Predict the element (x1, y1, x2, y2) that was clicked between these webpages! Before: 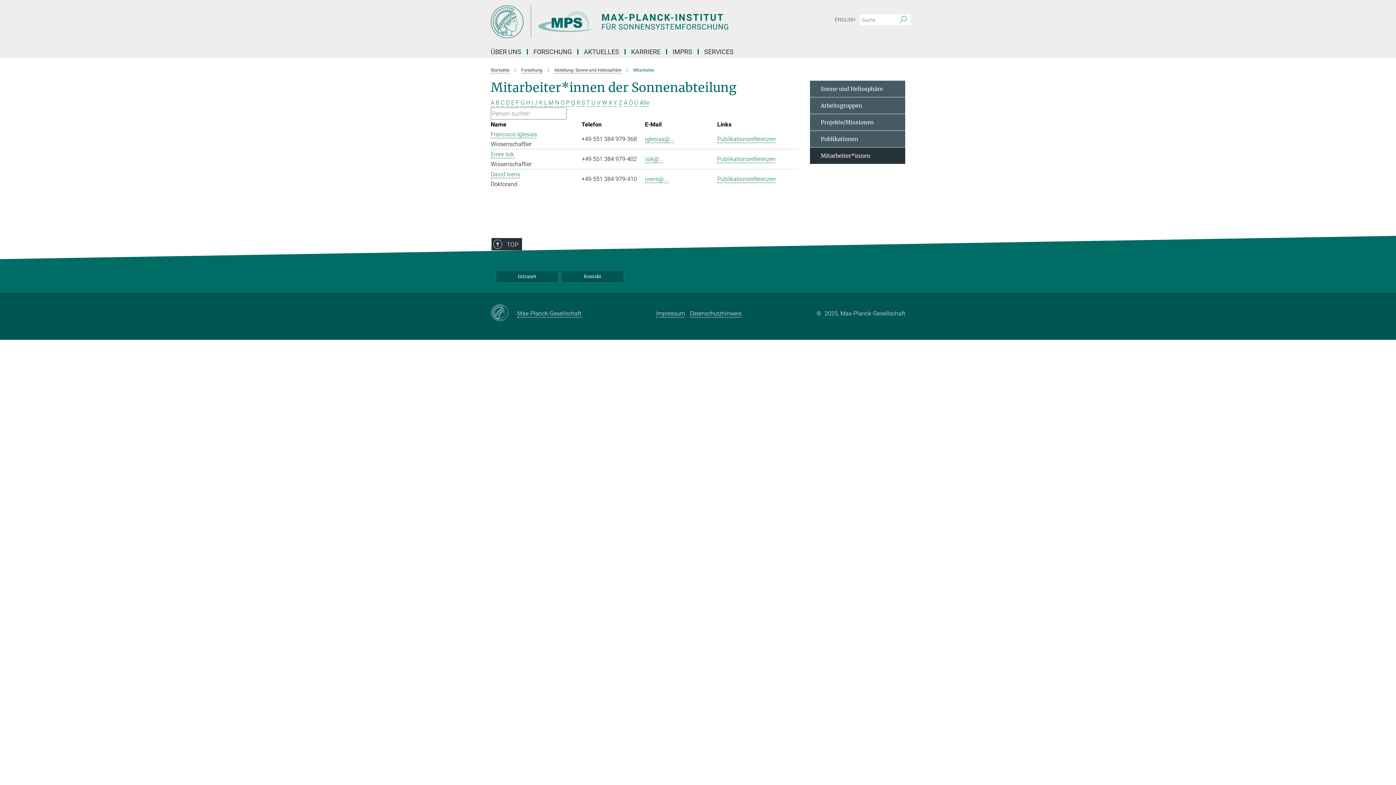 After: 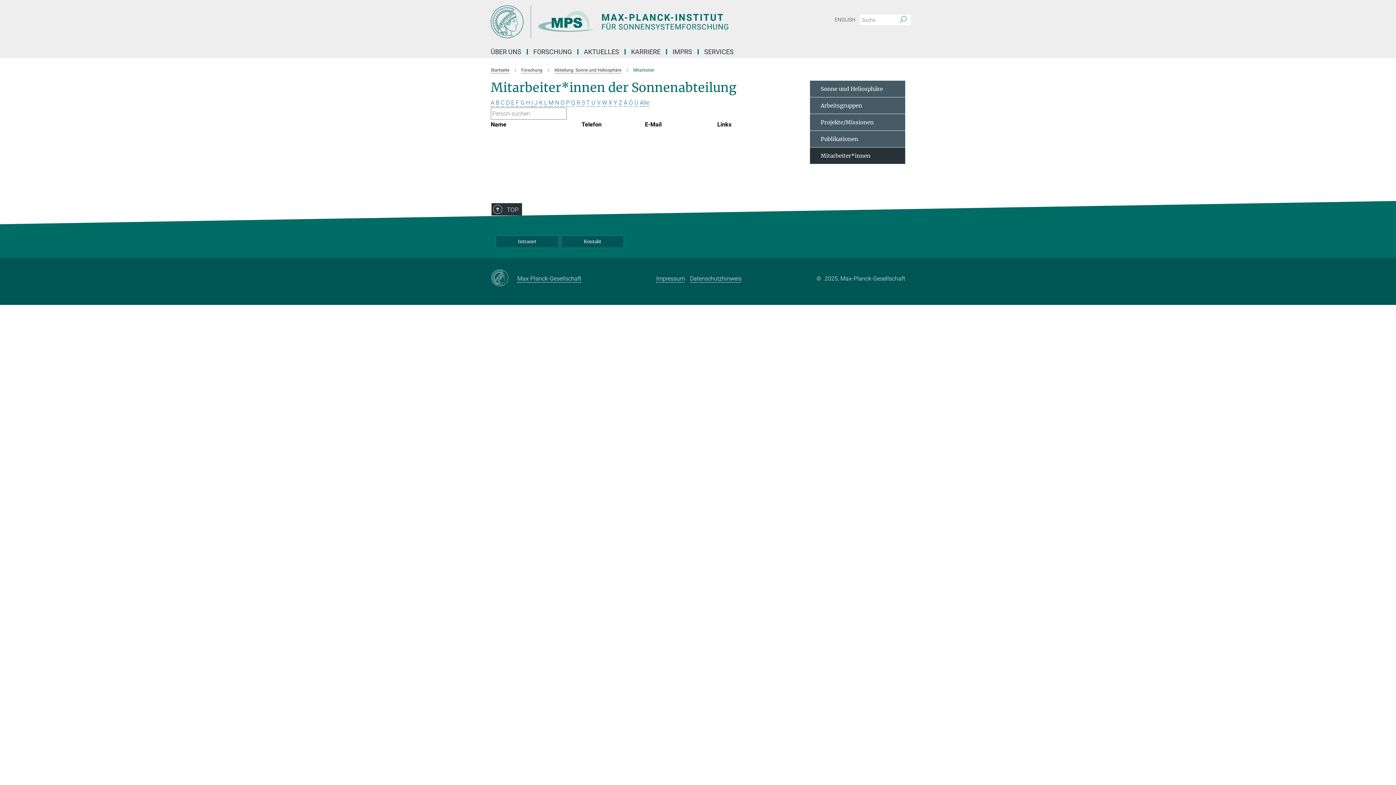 Action: bbox: (634, 99, 638, 106) label: Ü